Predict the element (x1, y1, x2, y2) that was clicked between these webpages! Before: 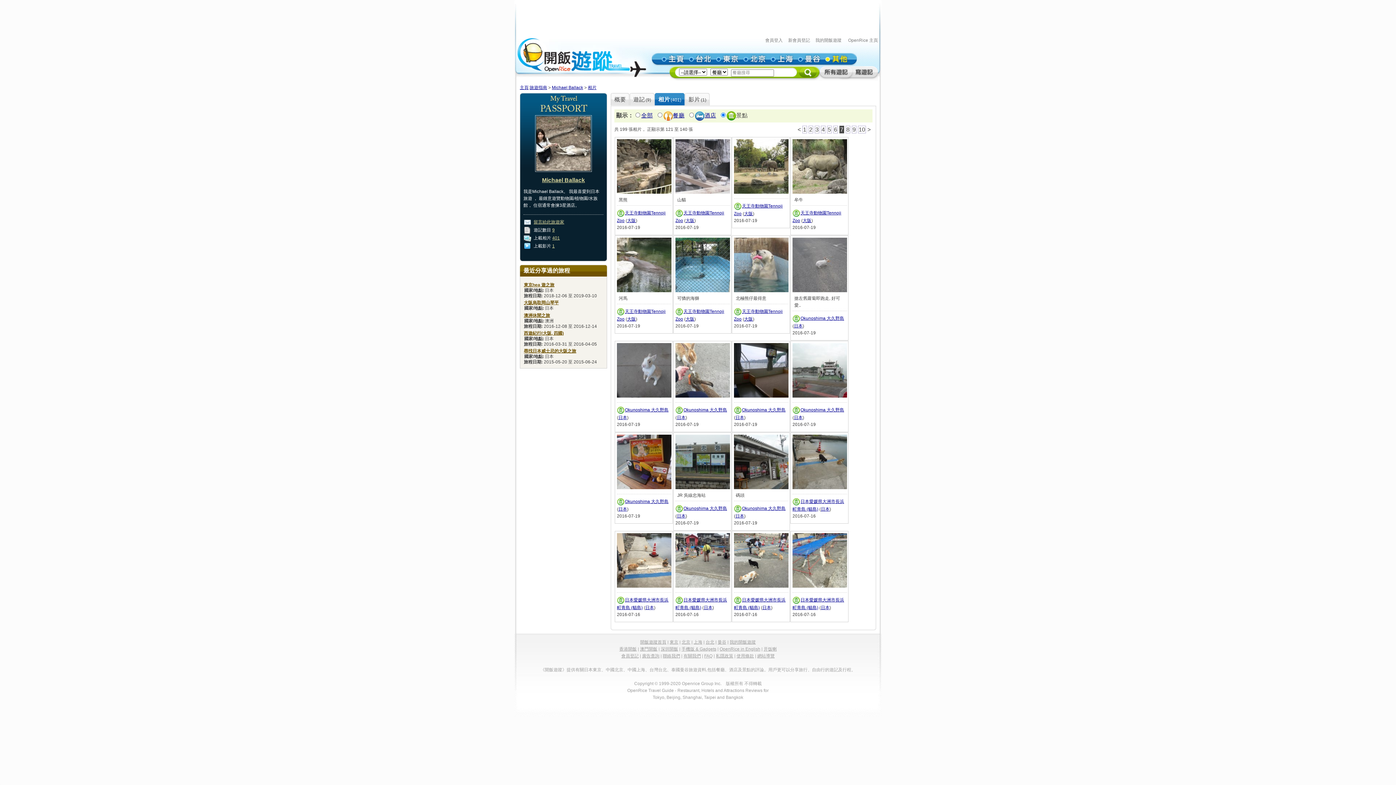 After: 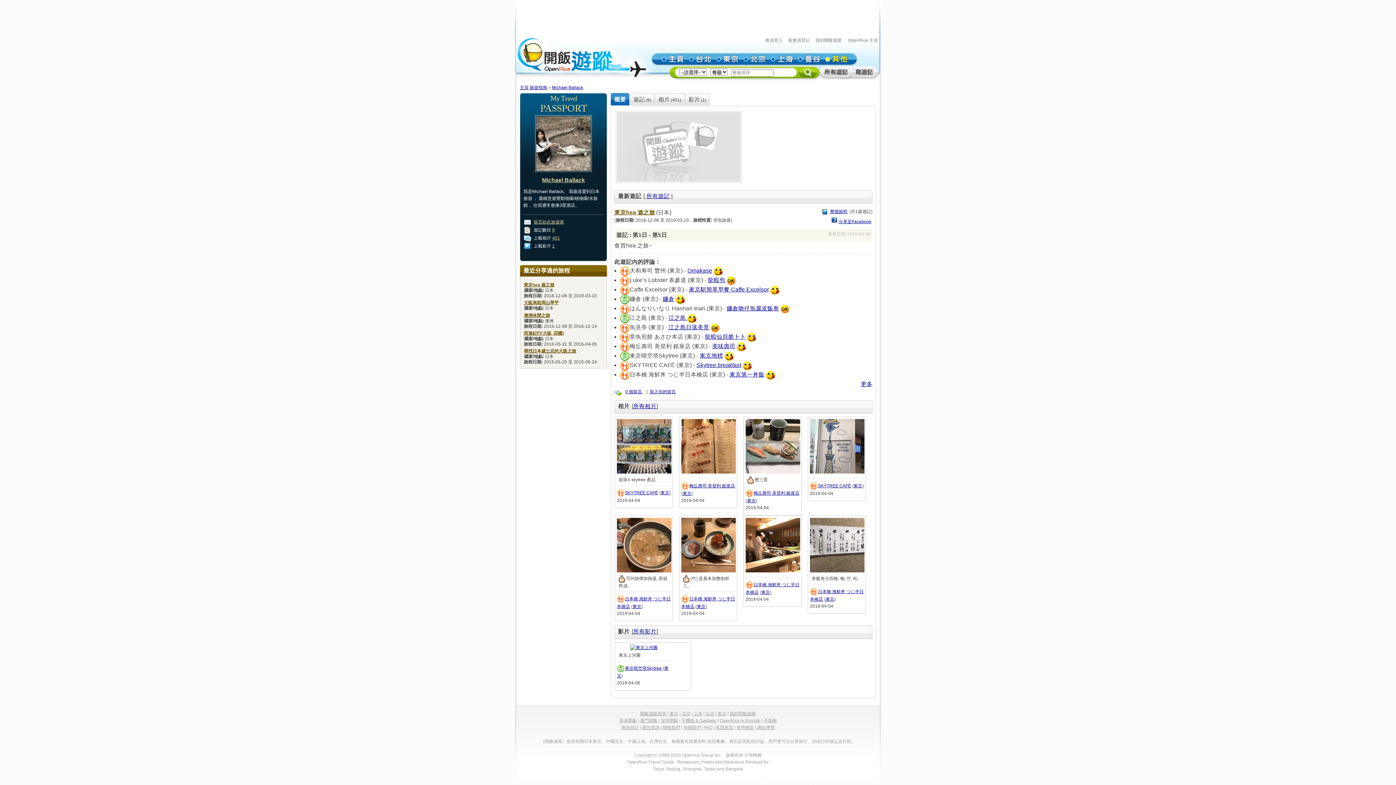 Action: bbox: (552, 85, 583, 90) label: Michael Ballack